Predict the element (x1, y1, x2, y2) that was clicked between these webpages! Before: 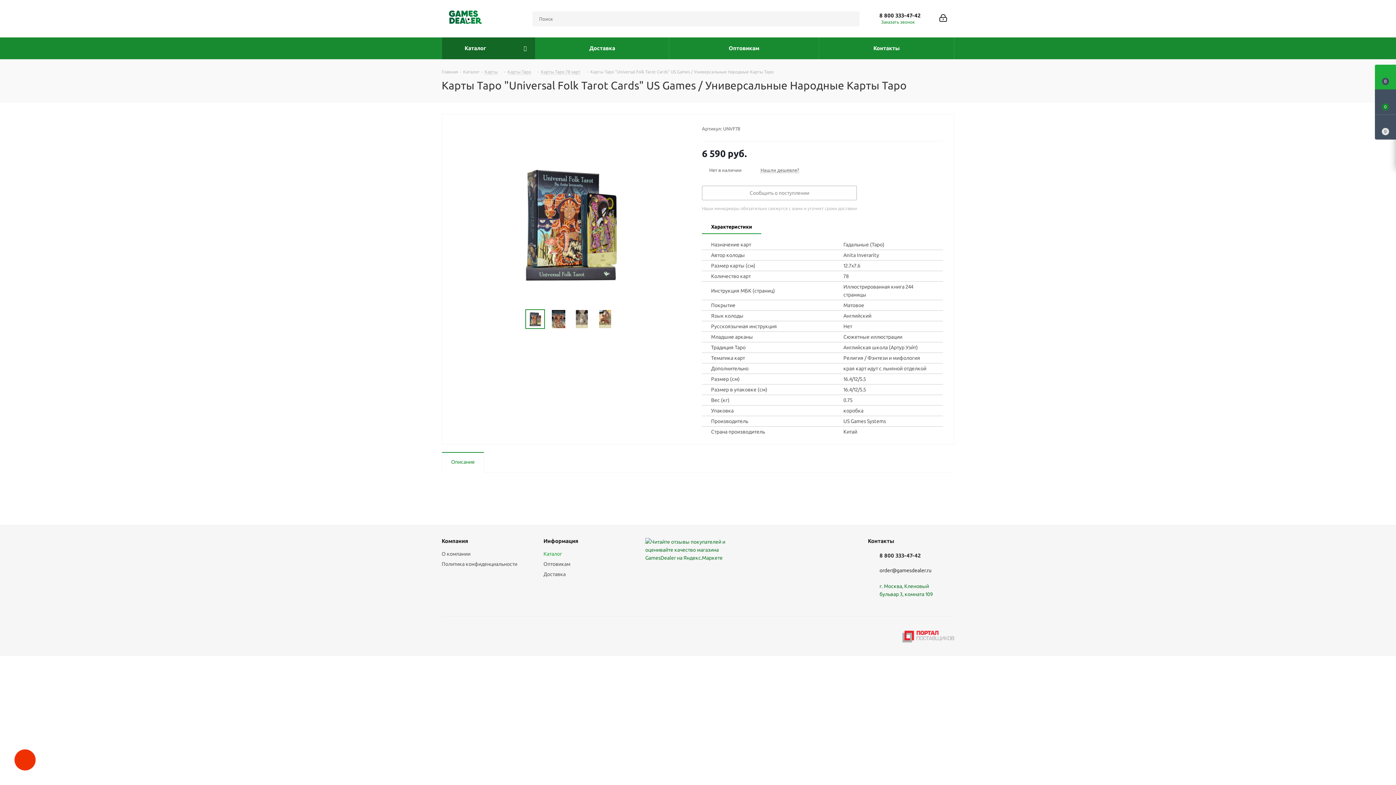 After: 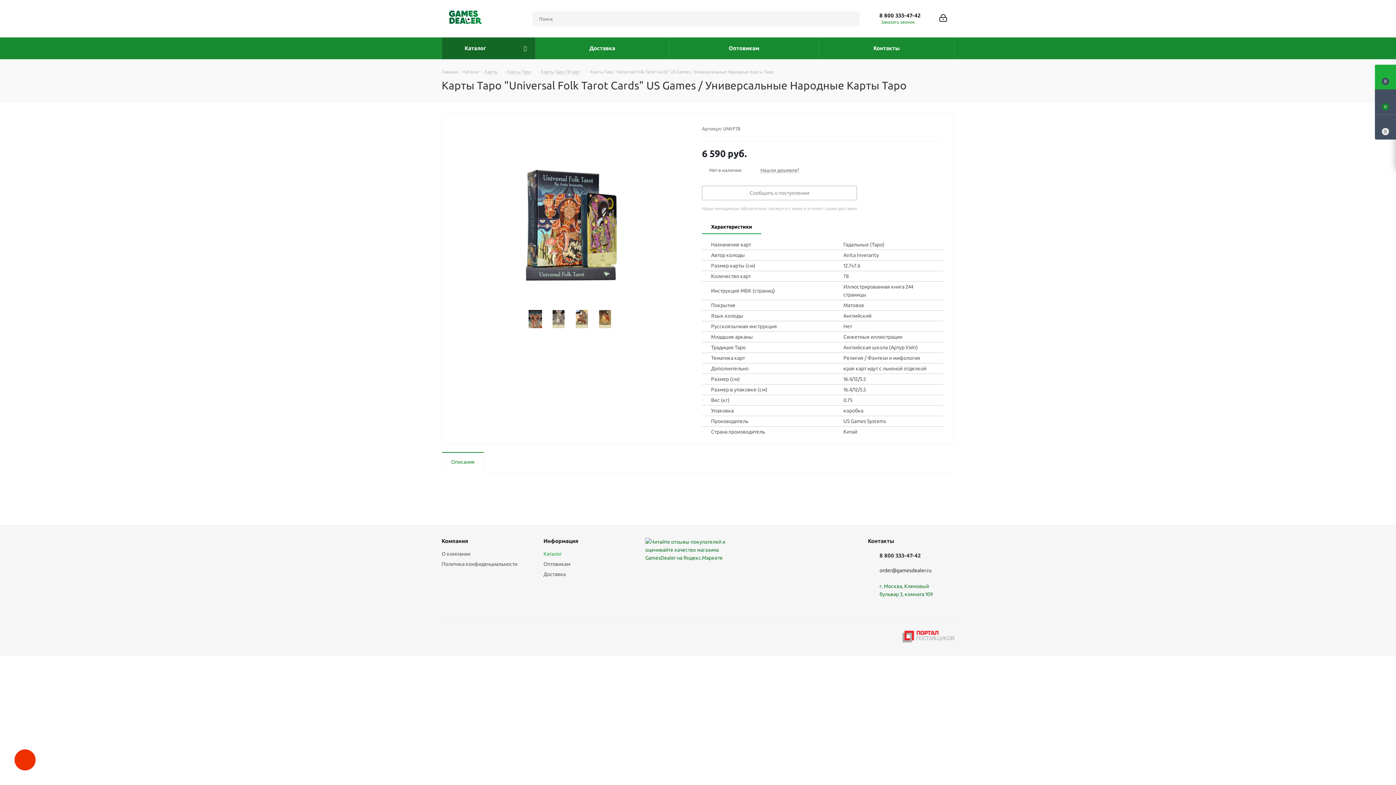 Action: label: Next bbox: (617, 314, 628, 324)